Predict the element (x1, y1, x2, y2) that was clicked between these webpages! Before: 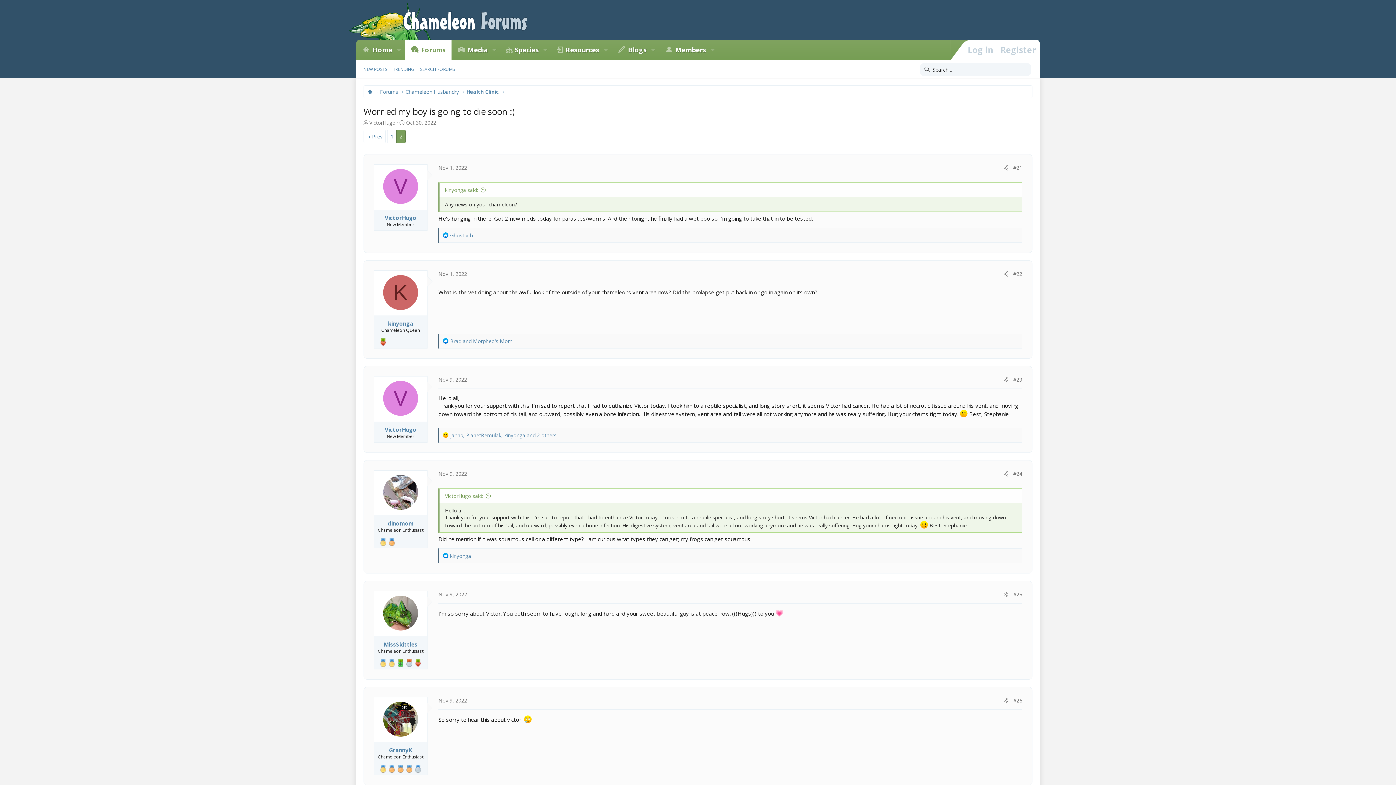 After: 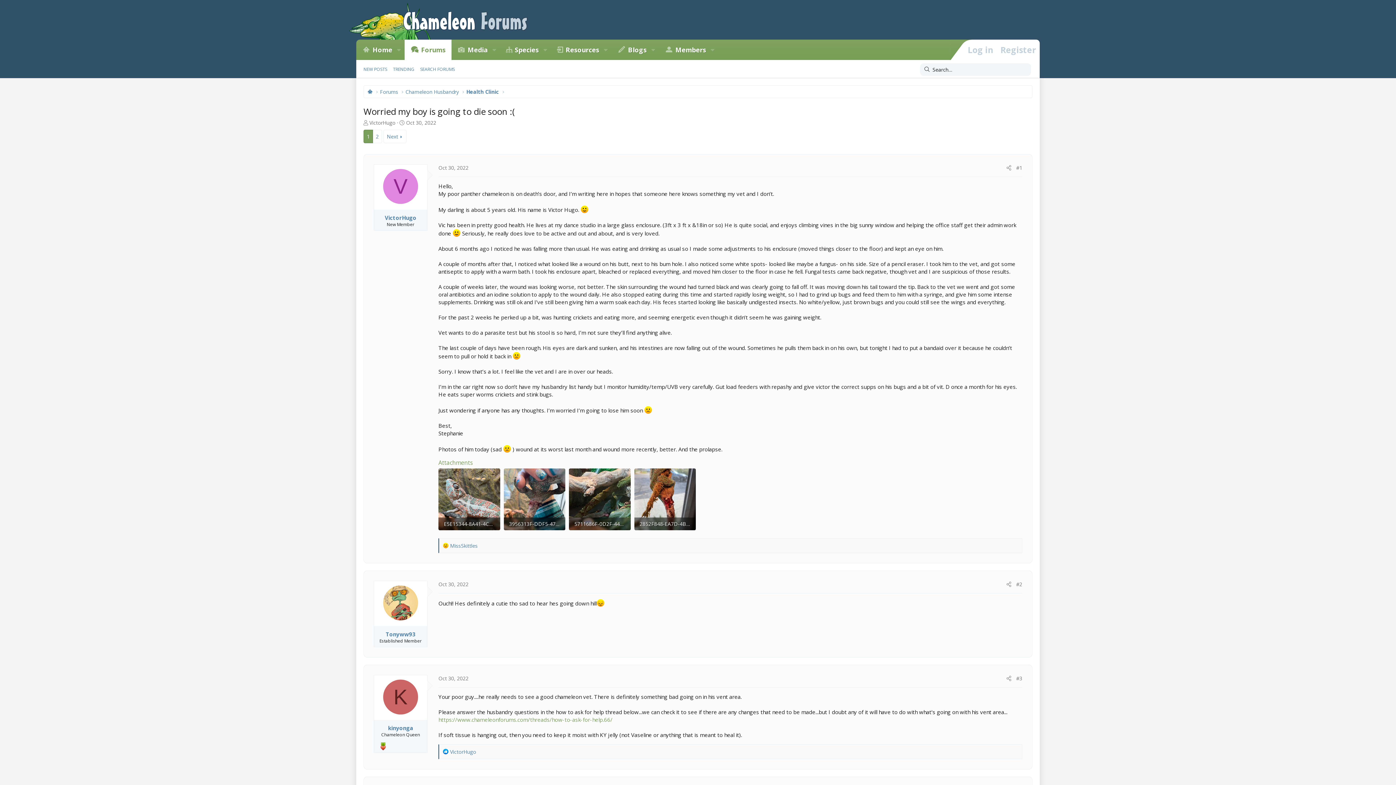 Action: label: Oct 30, 2022 bbox: (406, 119, 436, 126)